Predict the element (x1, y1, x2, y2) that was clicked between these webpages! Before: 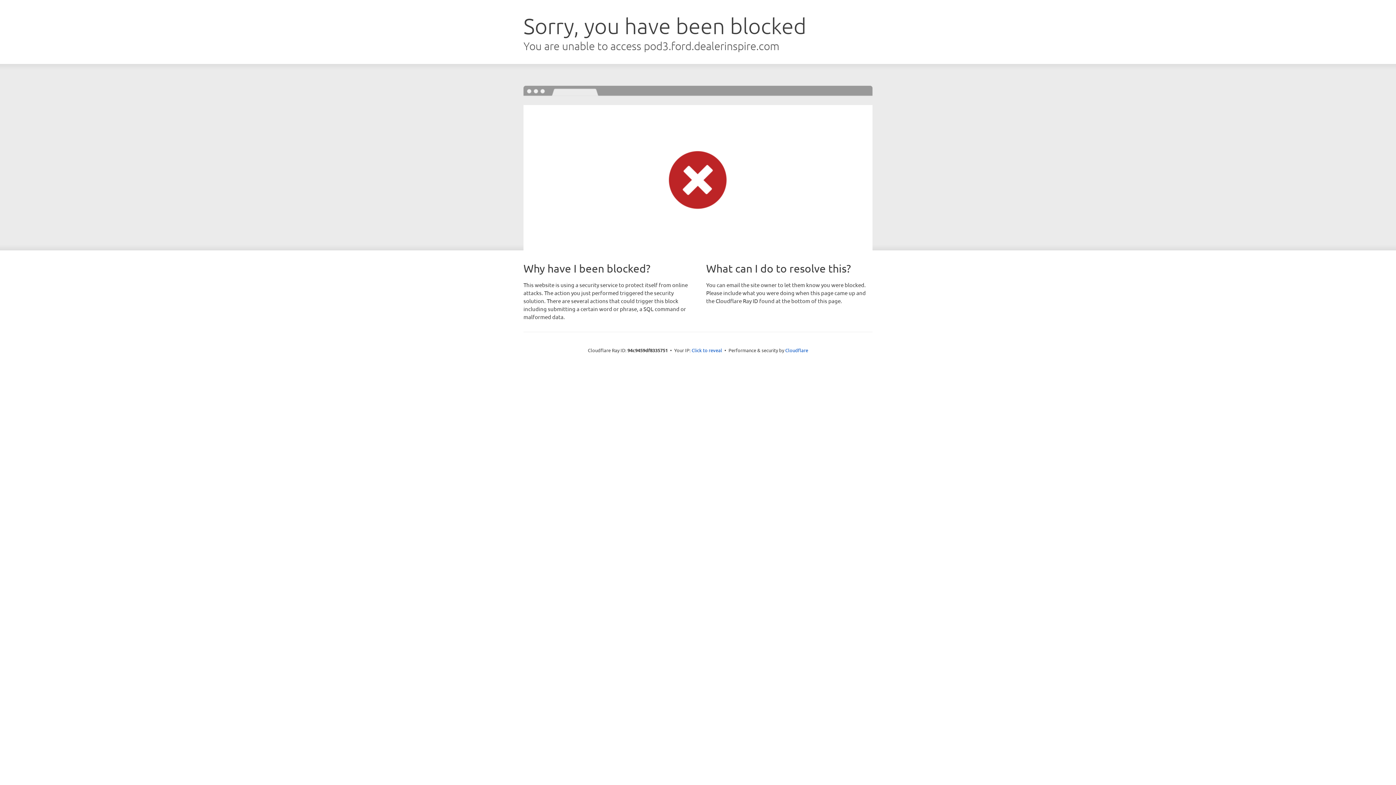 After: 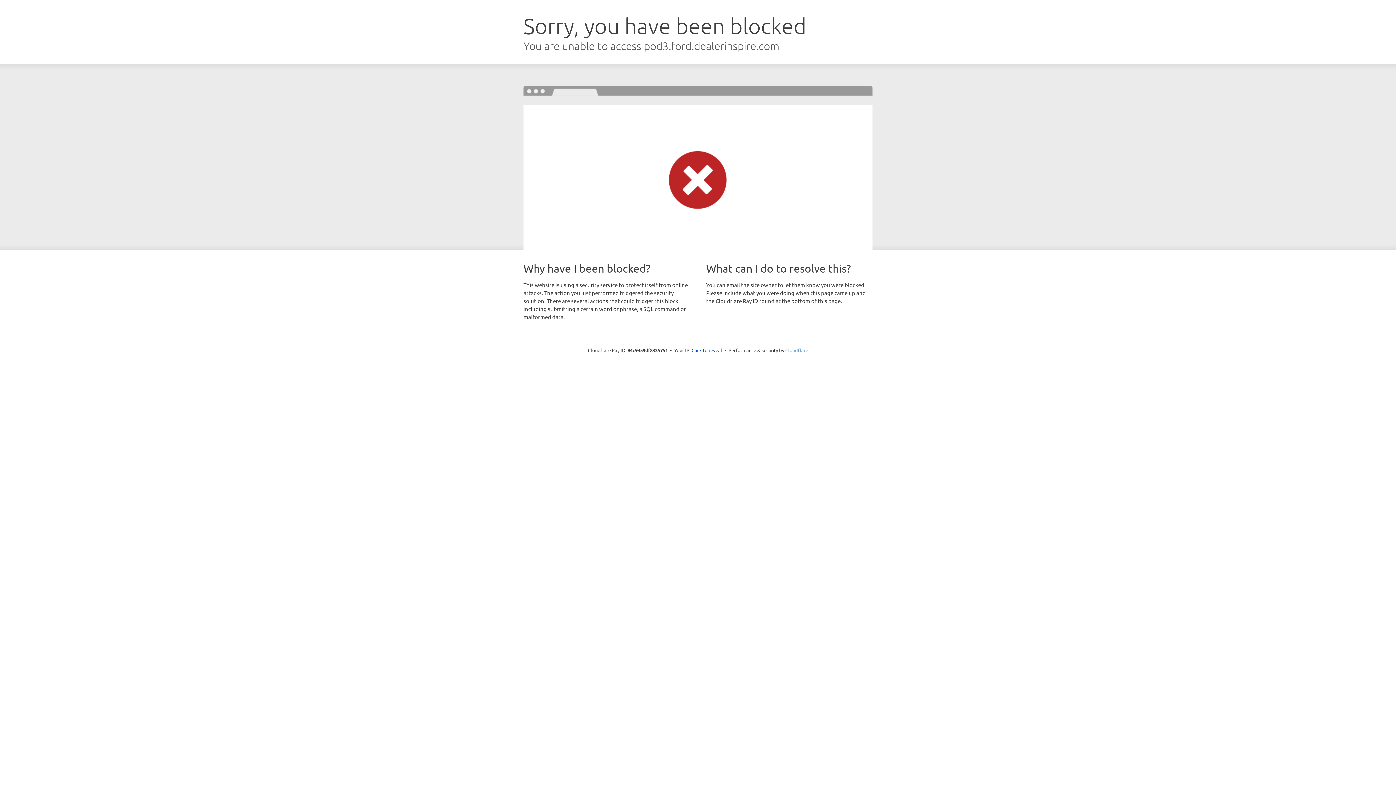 Action: bbox: (785, 347, 808, 353) label: Cloudflare